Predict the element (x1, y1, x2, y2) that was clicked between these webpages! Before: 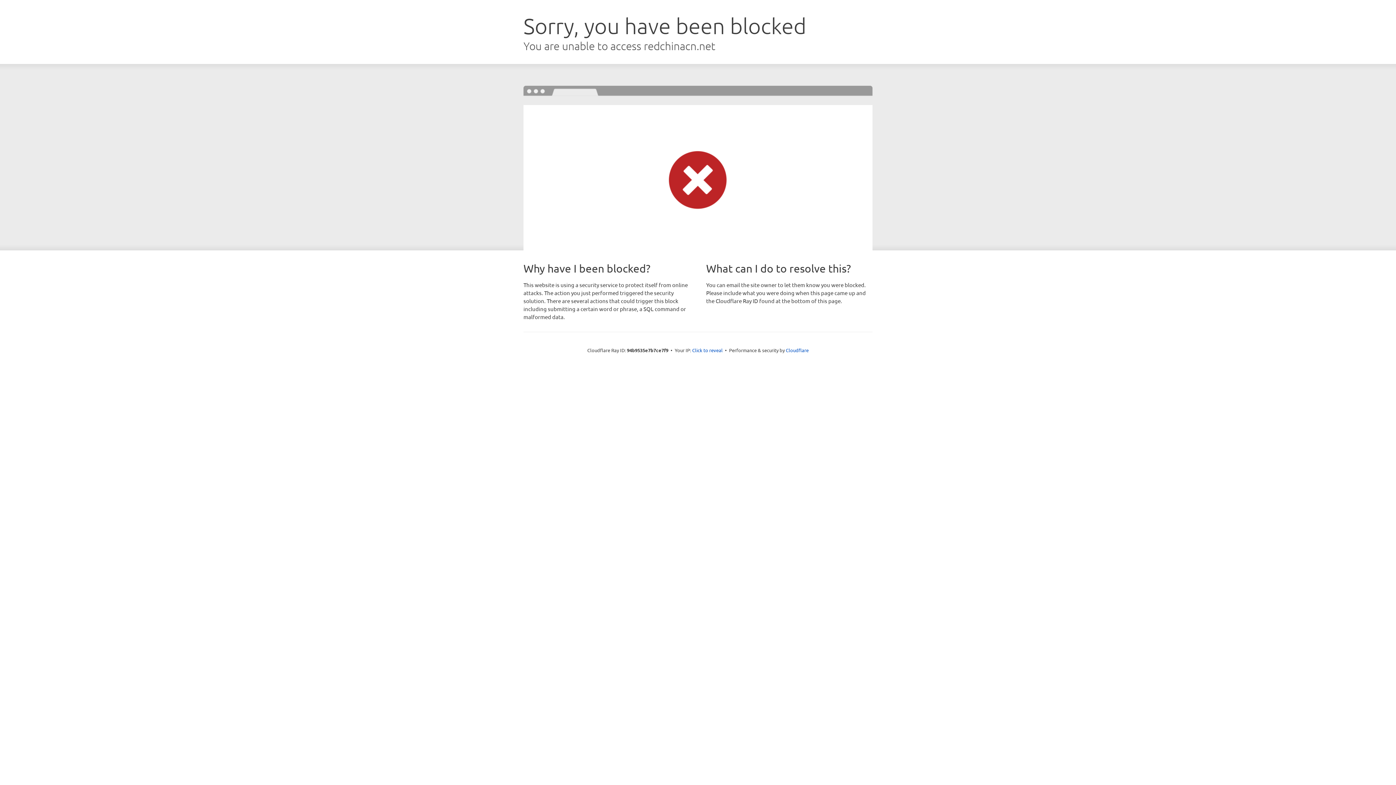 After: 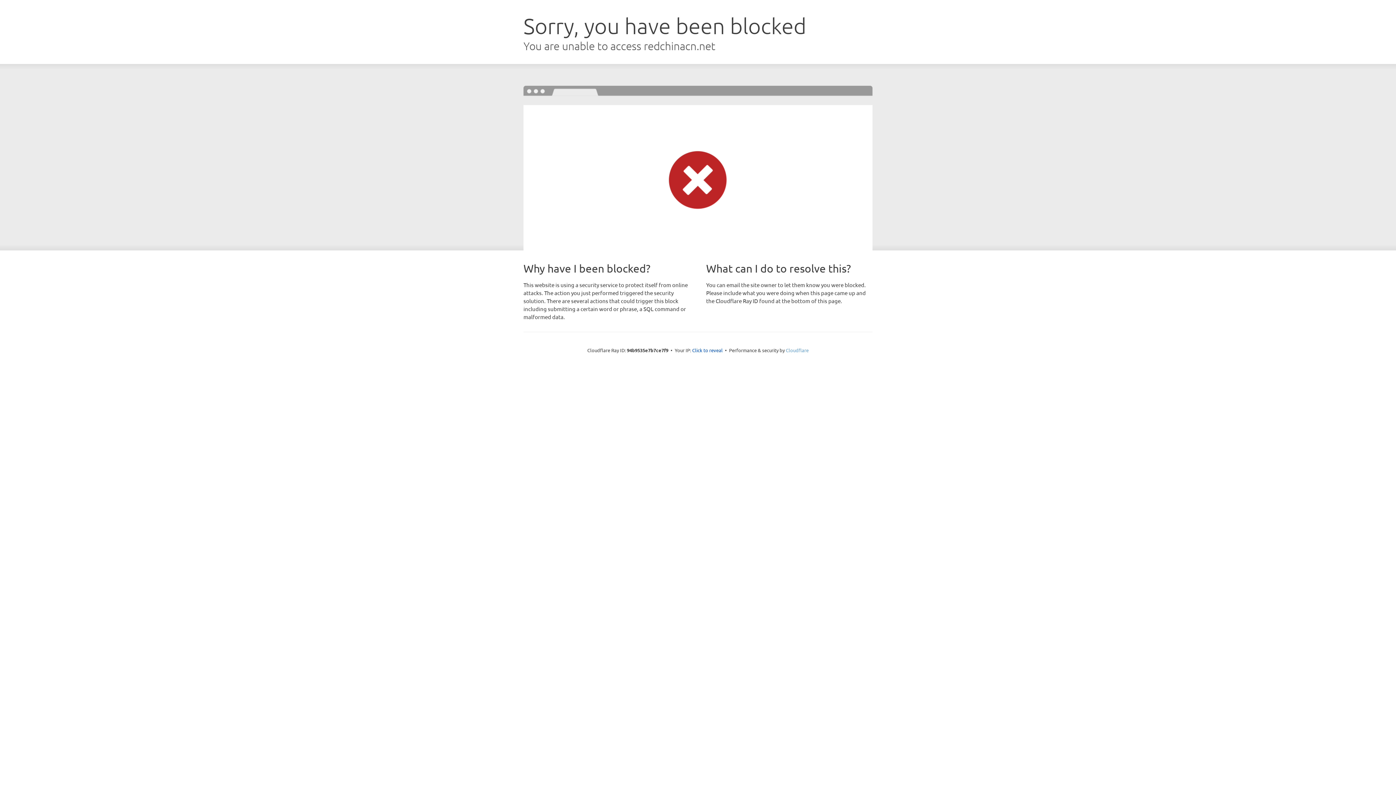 Action: label: Cloudflare bbox: (786, 347, 808, 353)